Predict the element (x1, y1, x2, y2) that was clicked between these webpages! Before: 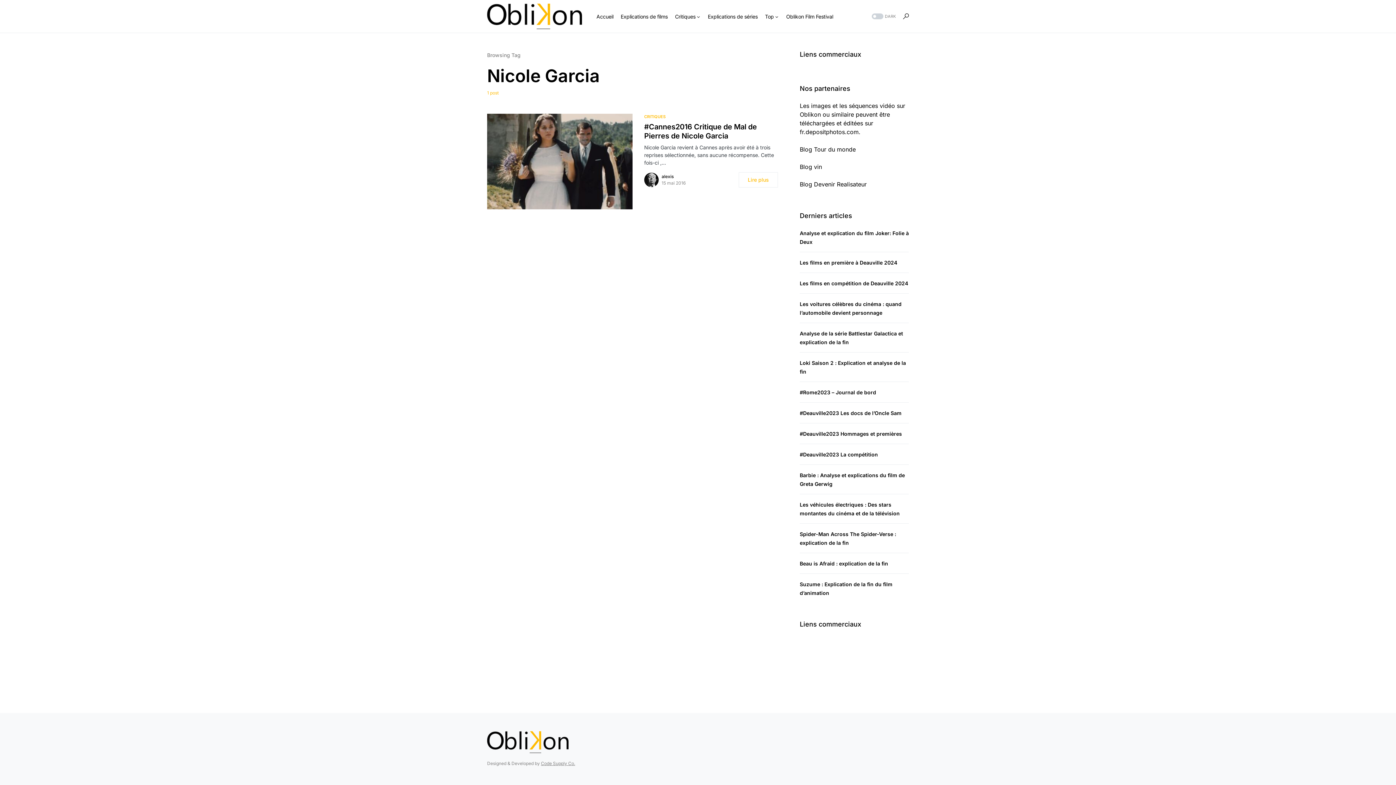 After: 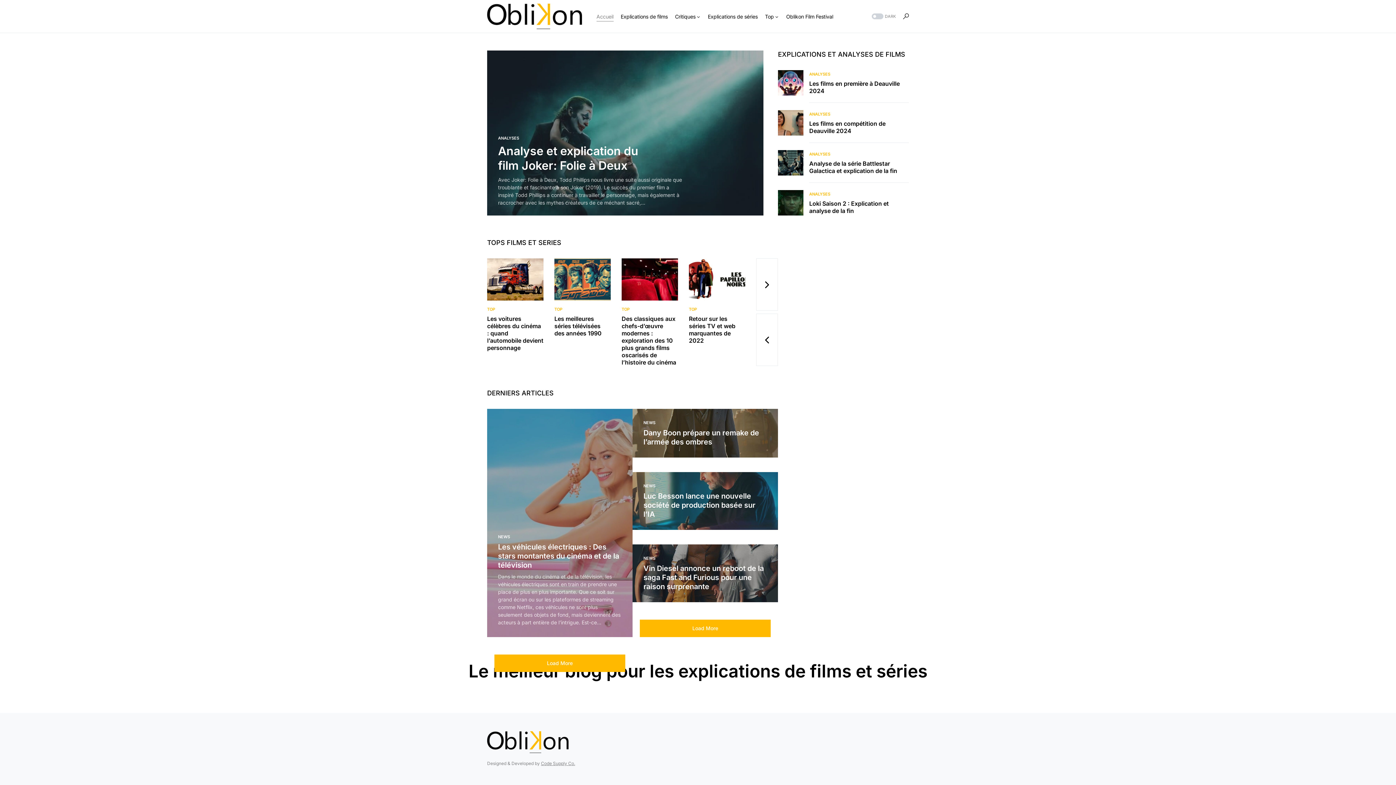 Action: bbox: (487, 731, 568, 753)